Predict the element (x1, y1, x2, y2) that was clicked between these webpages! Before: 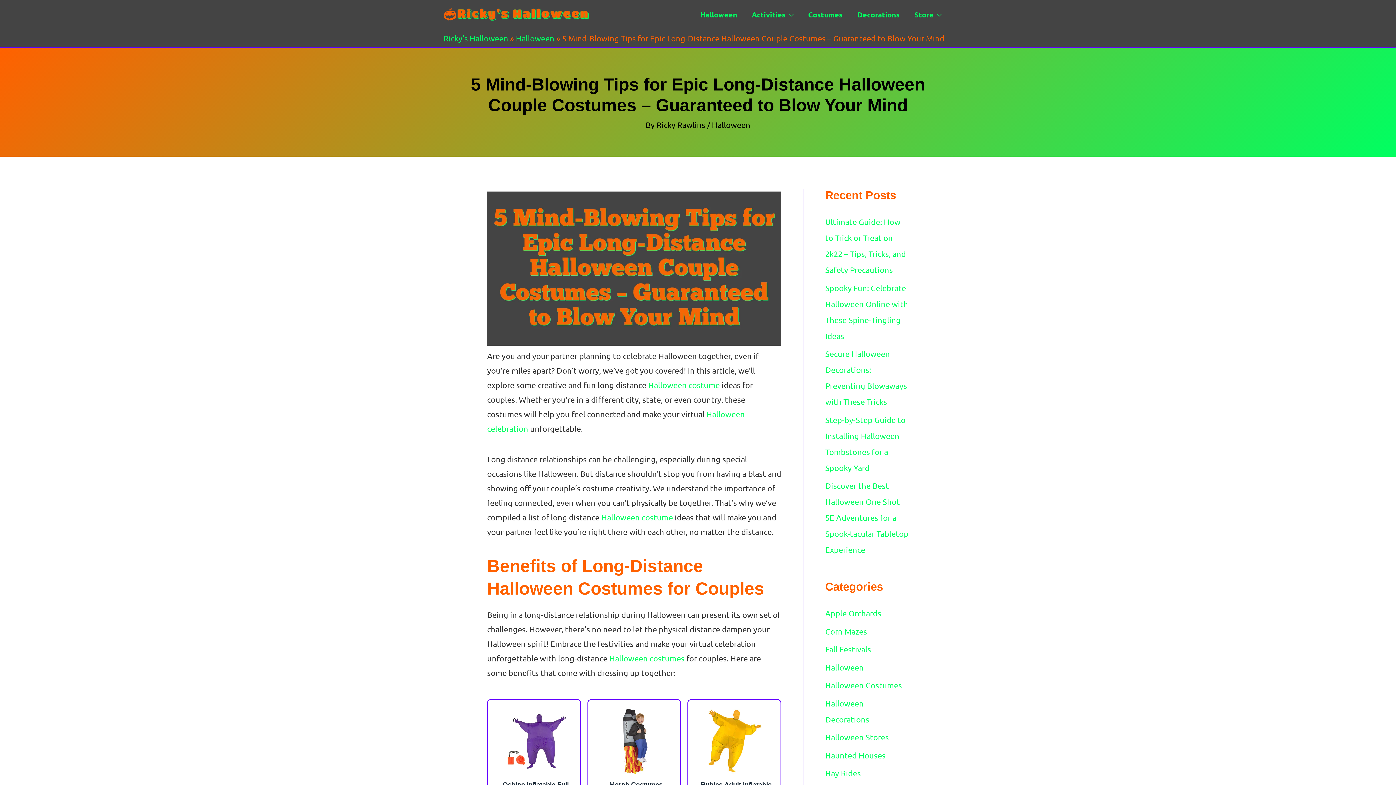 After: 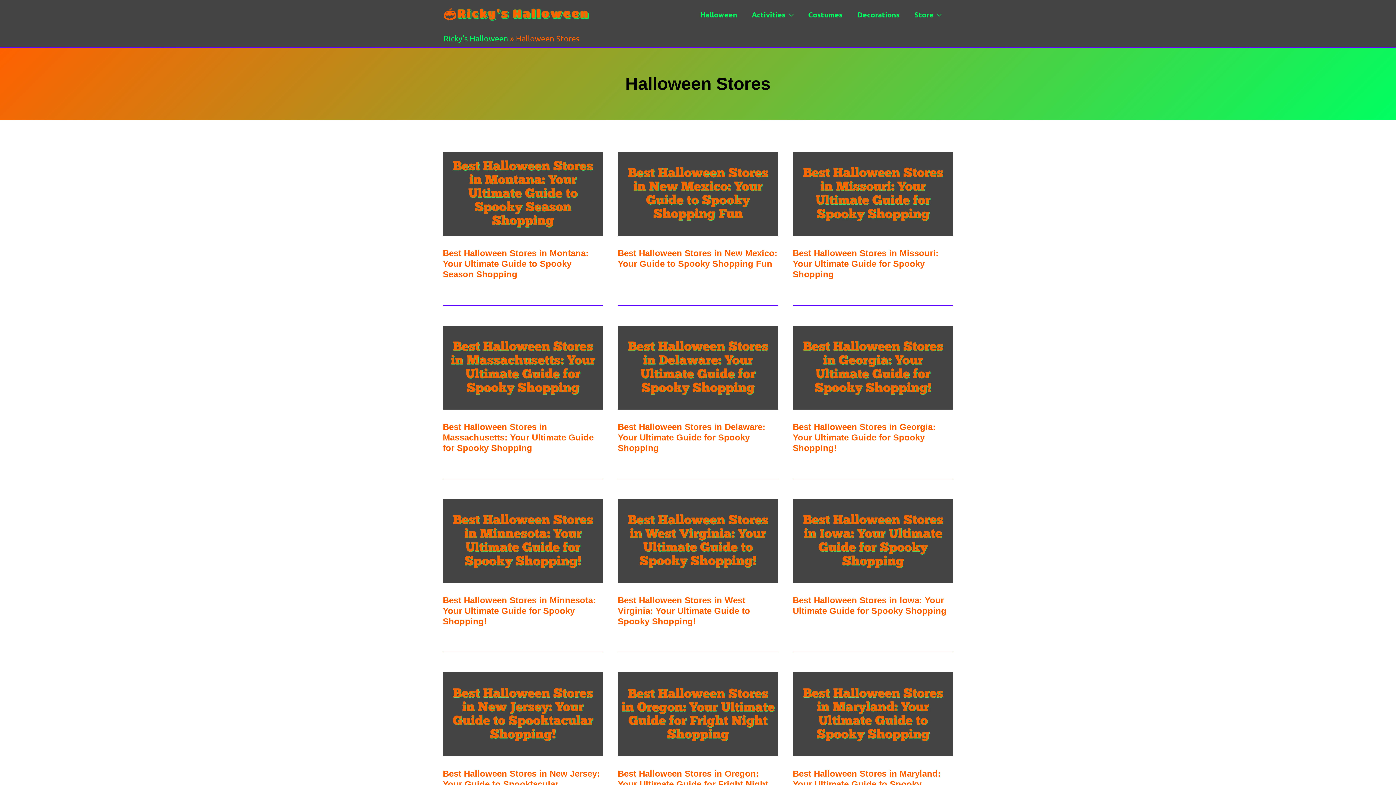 Action: bbox: (825, 732, 889, 742) label: Halloween Stores